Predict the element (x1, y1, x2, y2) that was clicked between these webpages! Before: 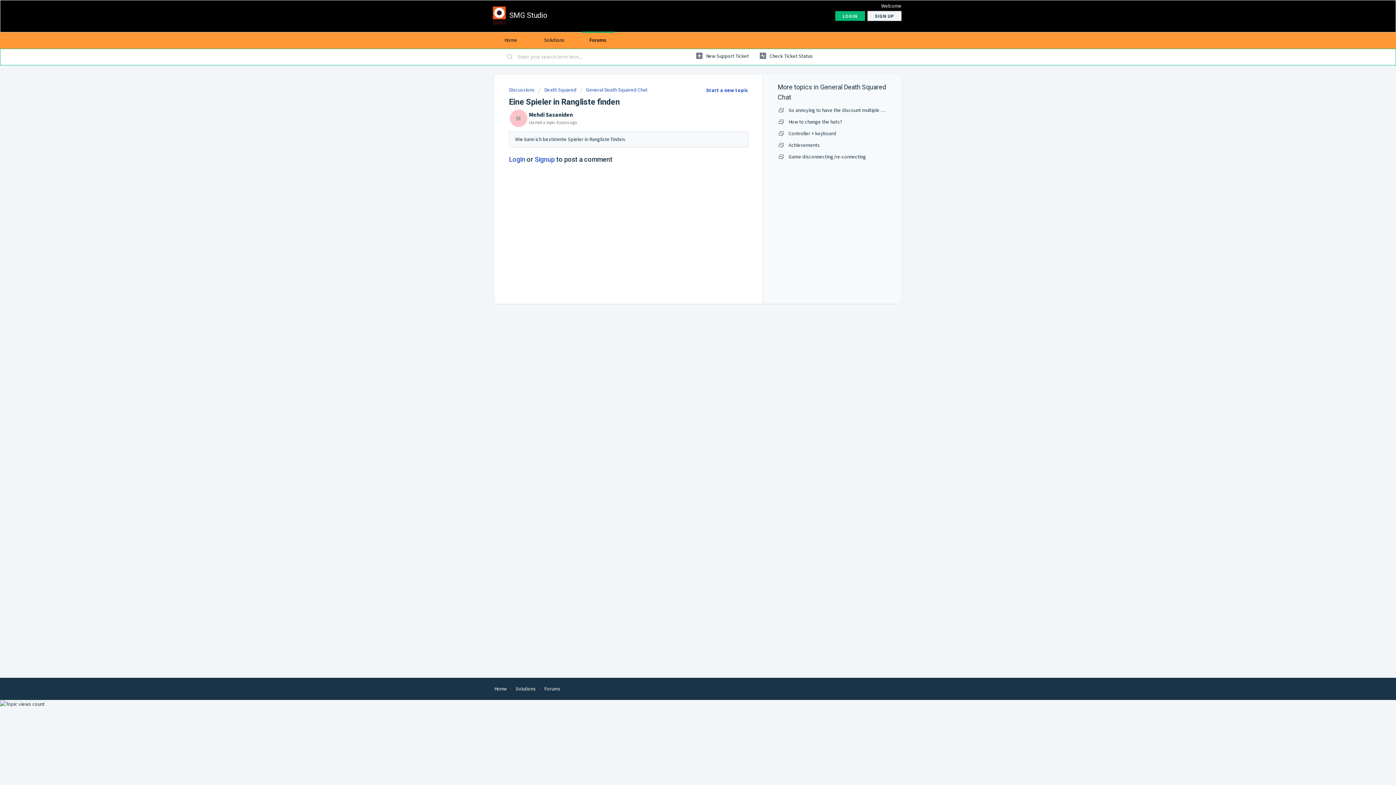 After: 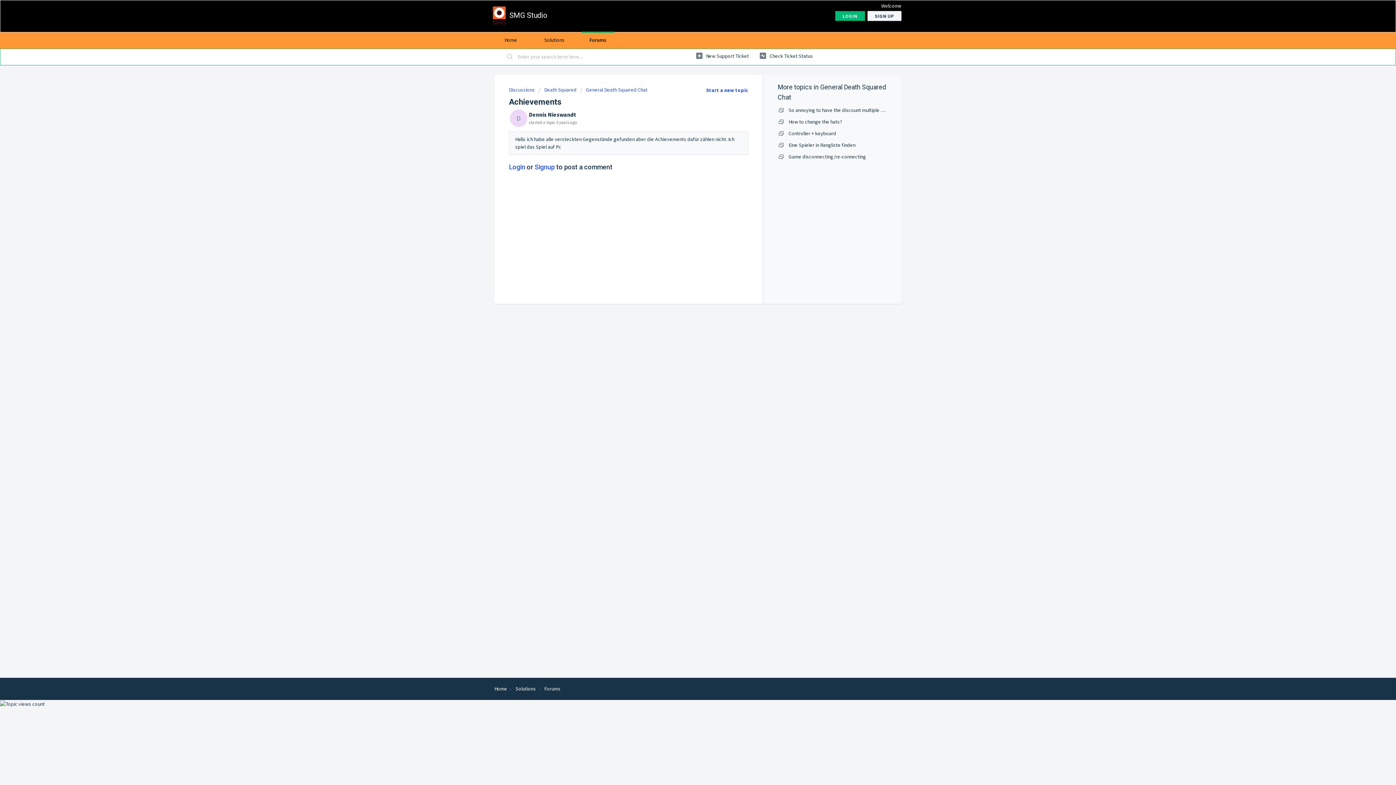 Action: label: Achievements bbox: (788, 141, 820, 148)